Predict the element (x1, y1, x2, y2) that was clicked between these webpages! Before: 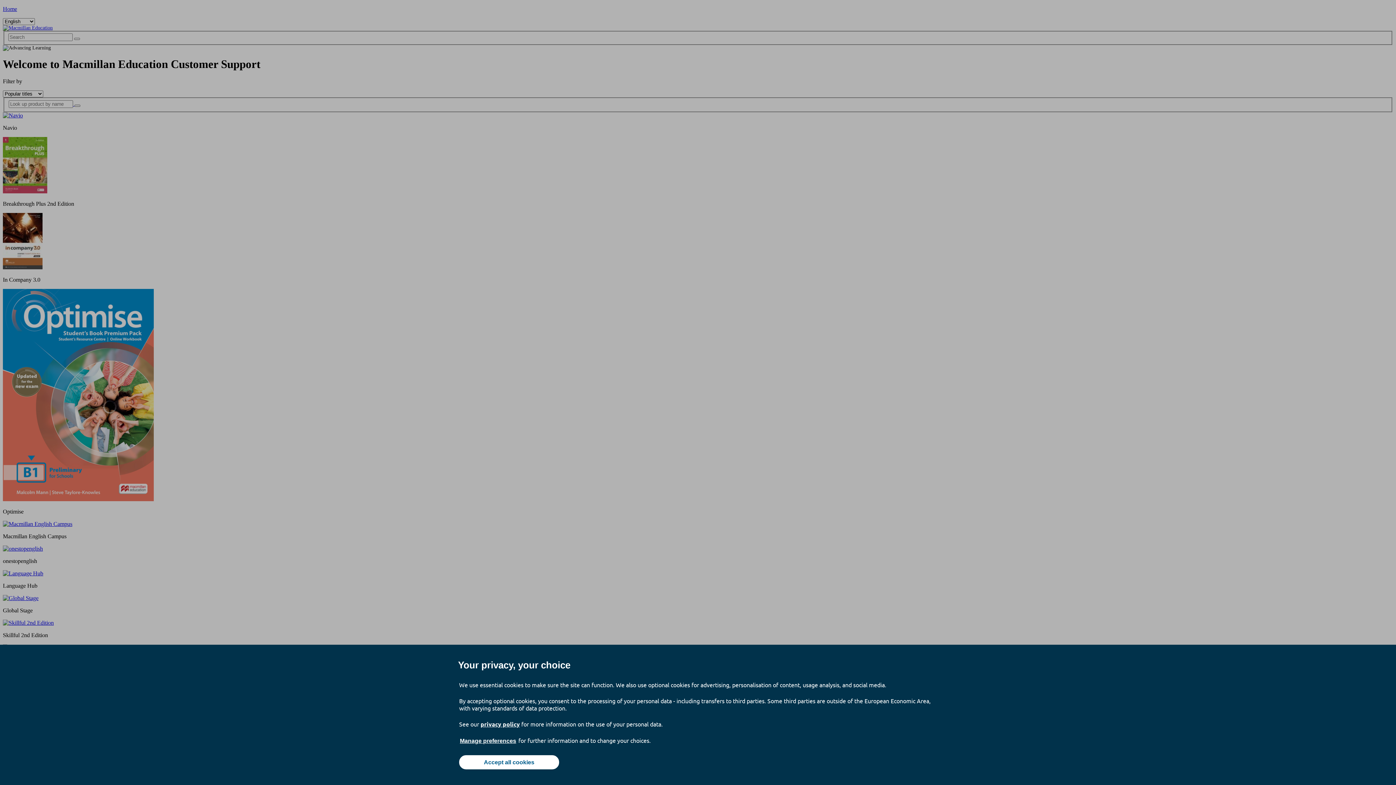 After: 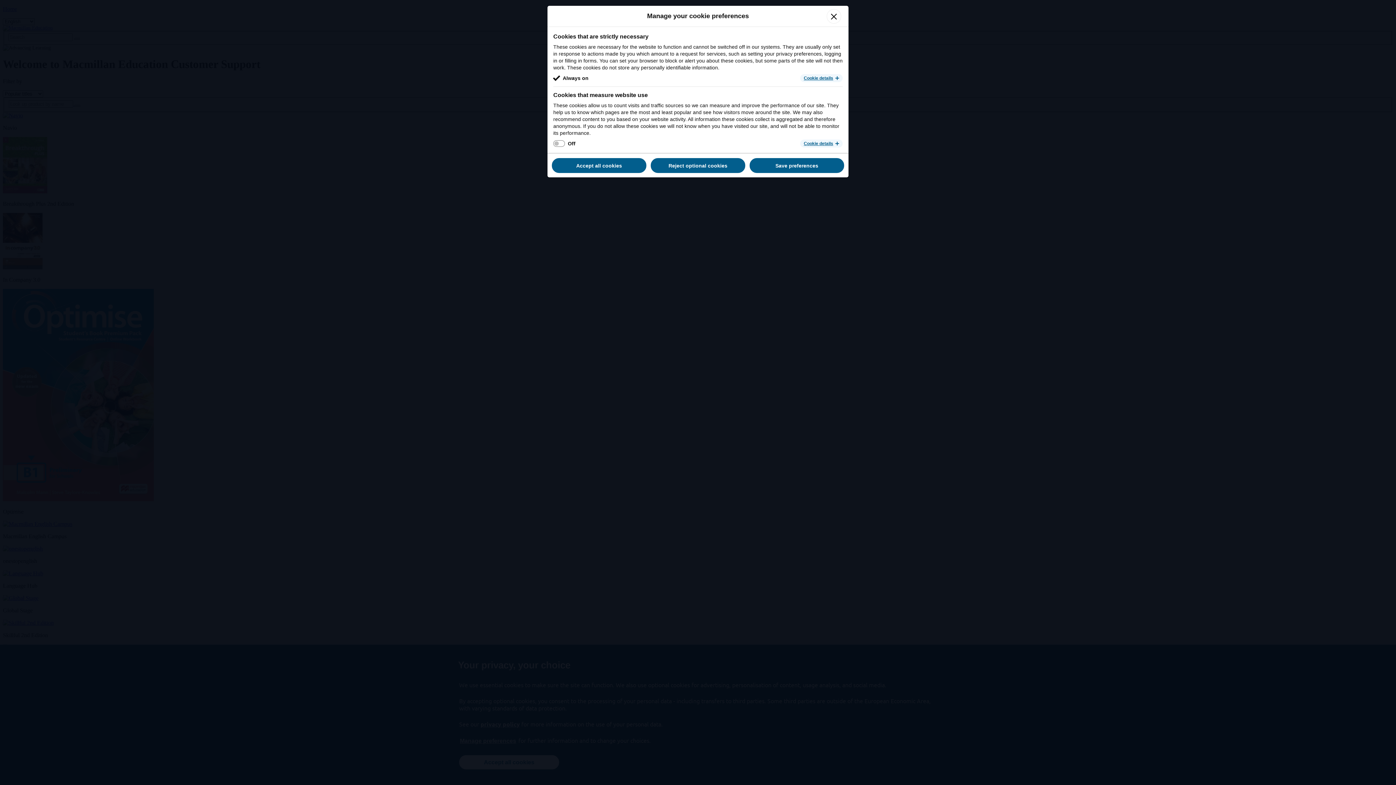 Action: bbox: (459, 737, 517, 745) label: Manage preferences